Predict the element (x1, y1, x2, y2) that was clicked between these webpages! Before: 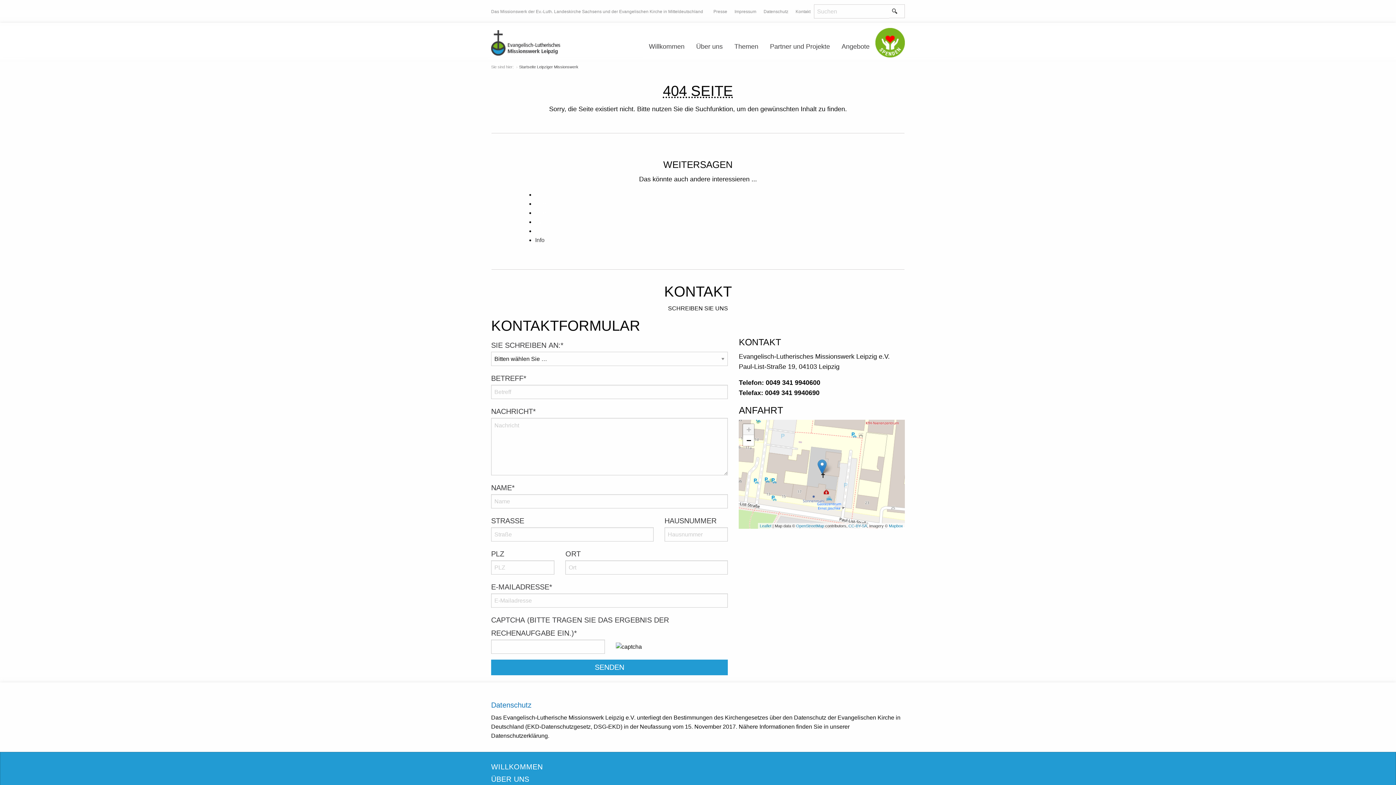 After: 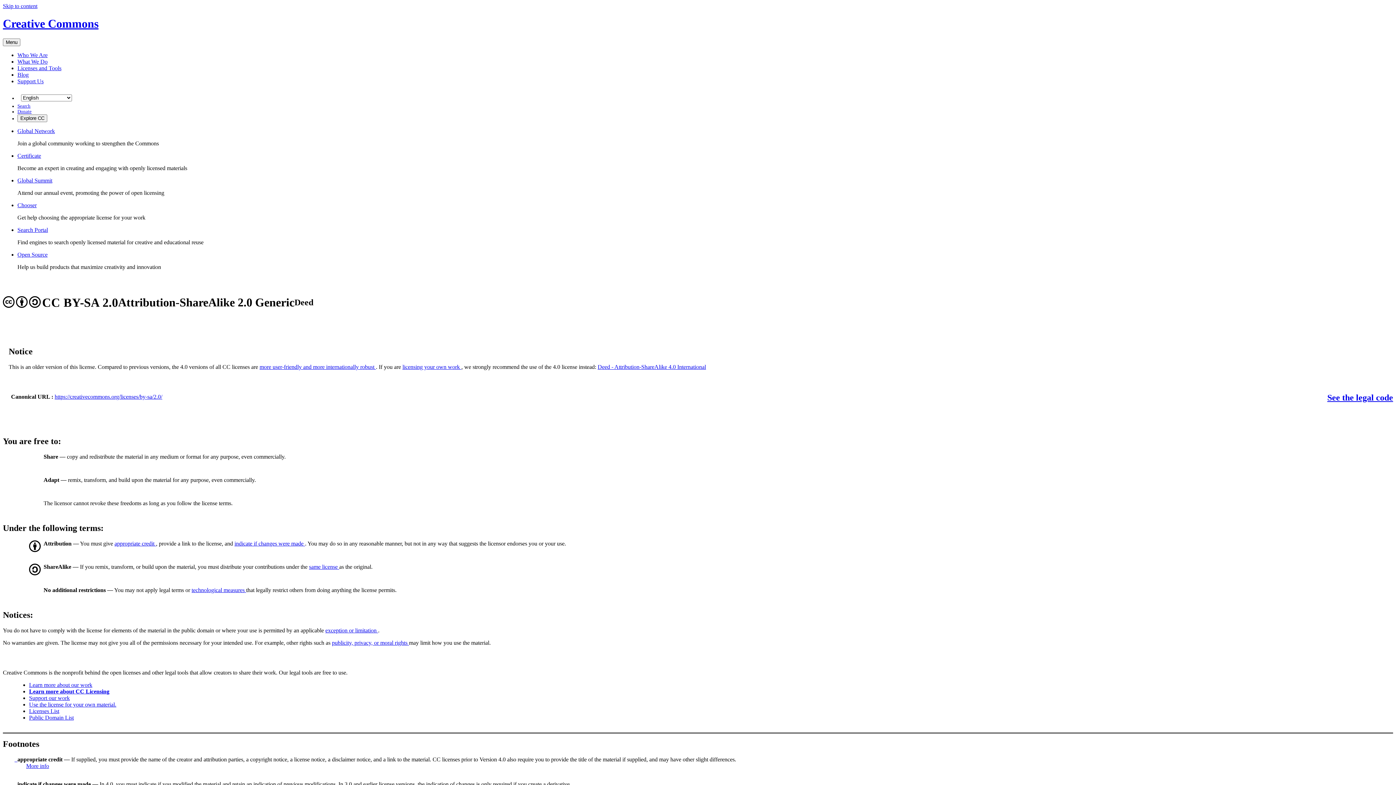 Action: label: CC-BY-SA bbox: (848, 524, 867, 528)